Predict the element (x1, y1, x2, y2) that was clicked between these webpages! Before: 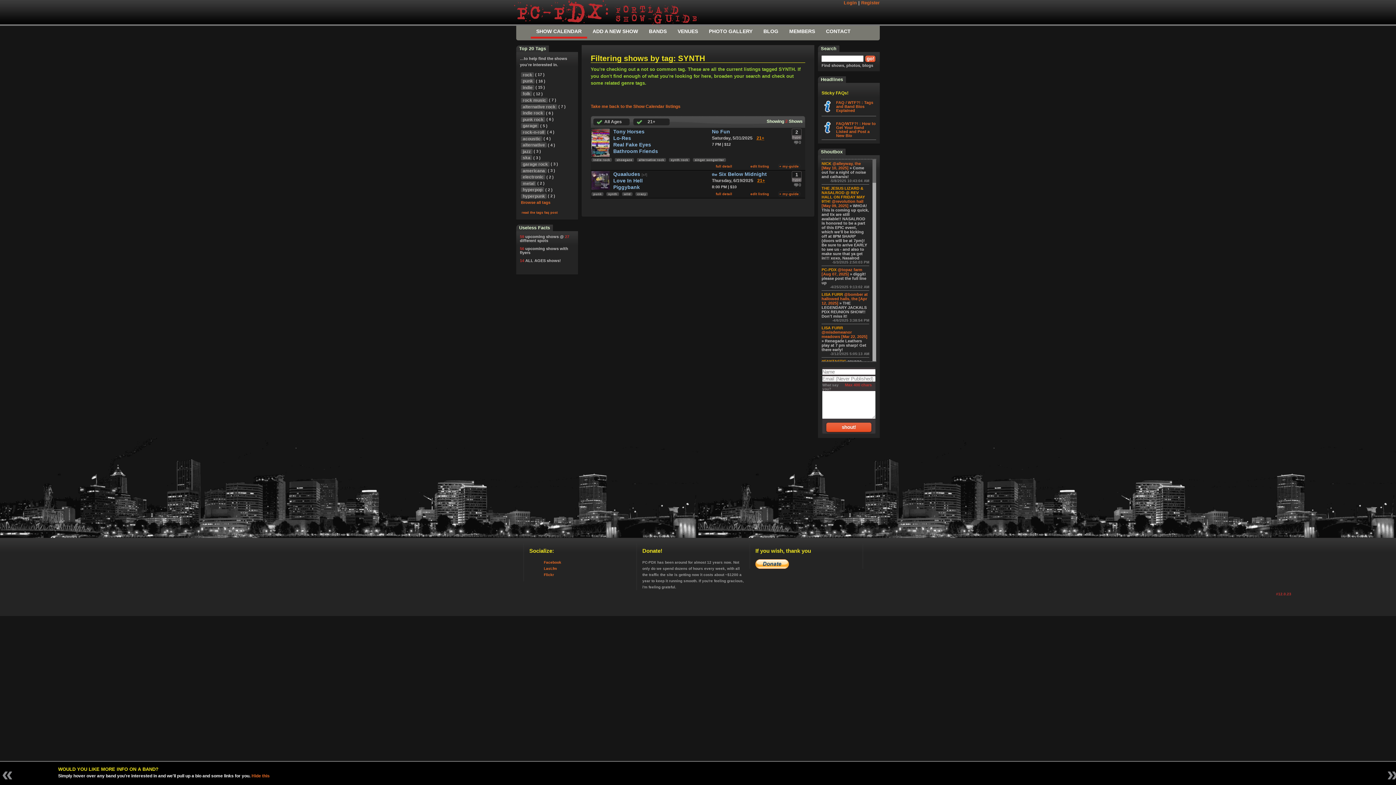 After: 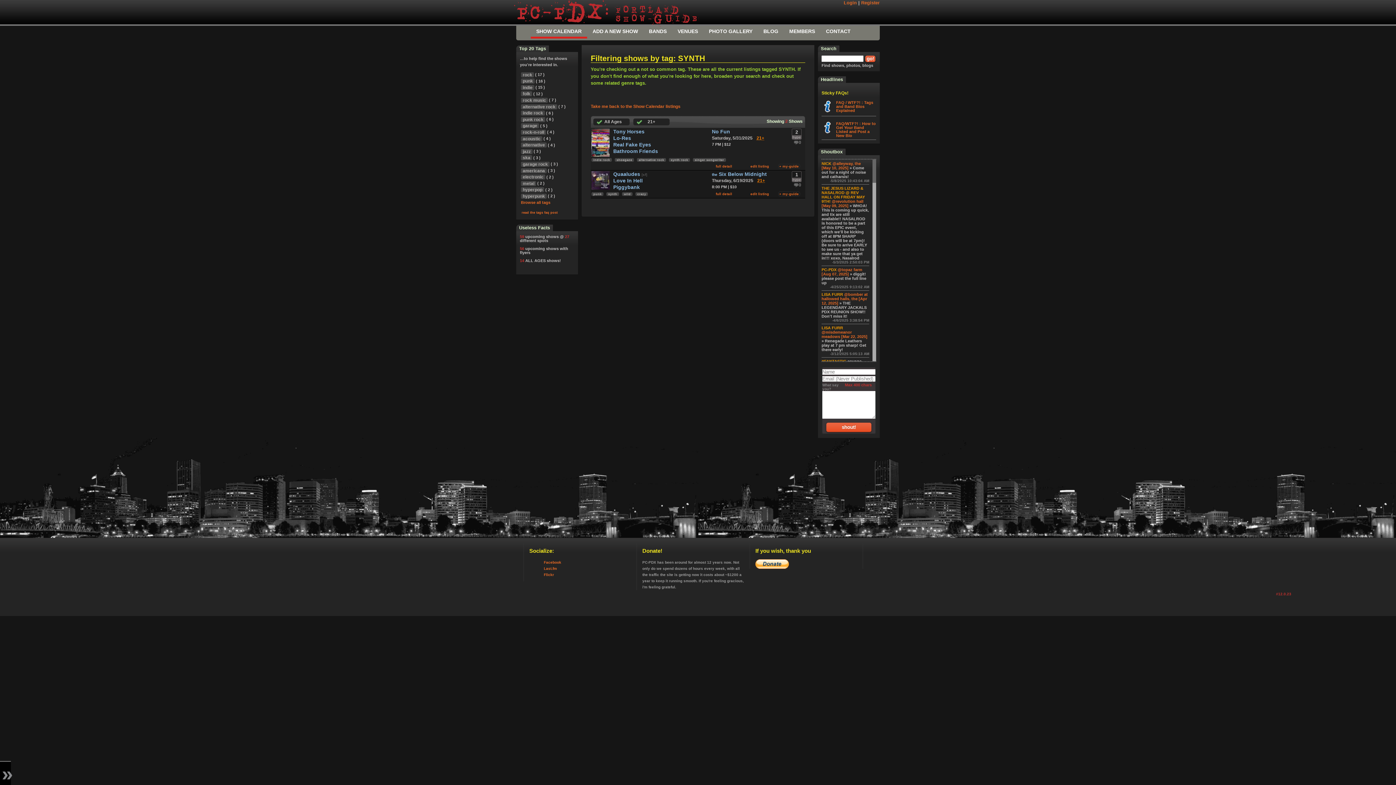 Action: bbox: (251, 773, 269, 778) label: Hide this